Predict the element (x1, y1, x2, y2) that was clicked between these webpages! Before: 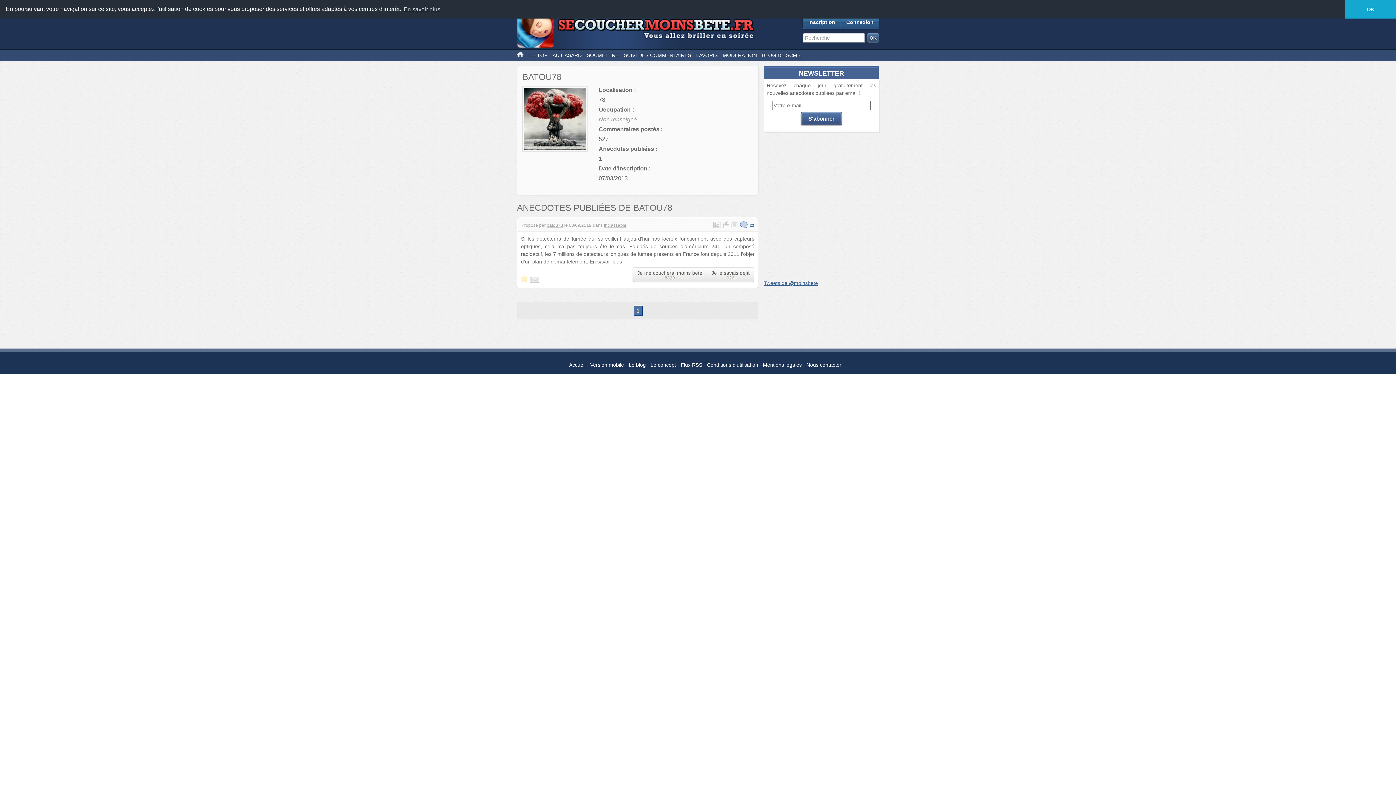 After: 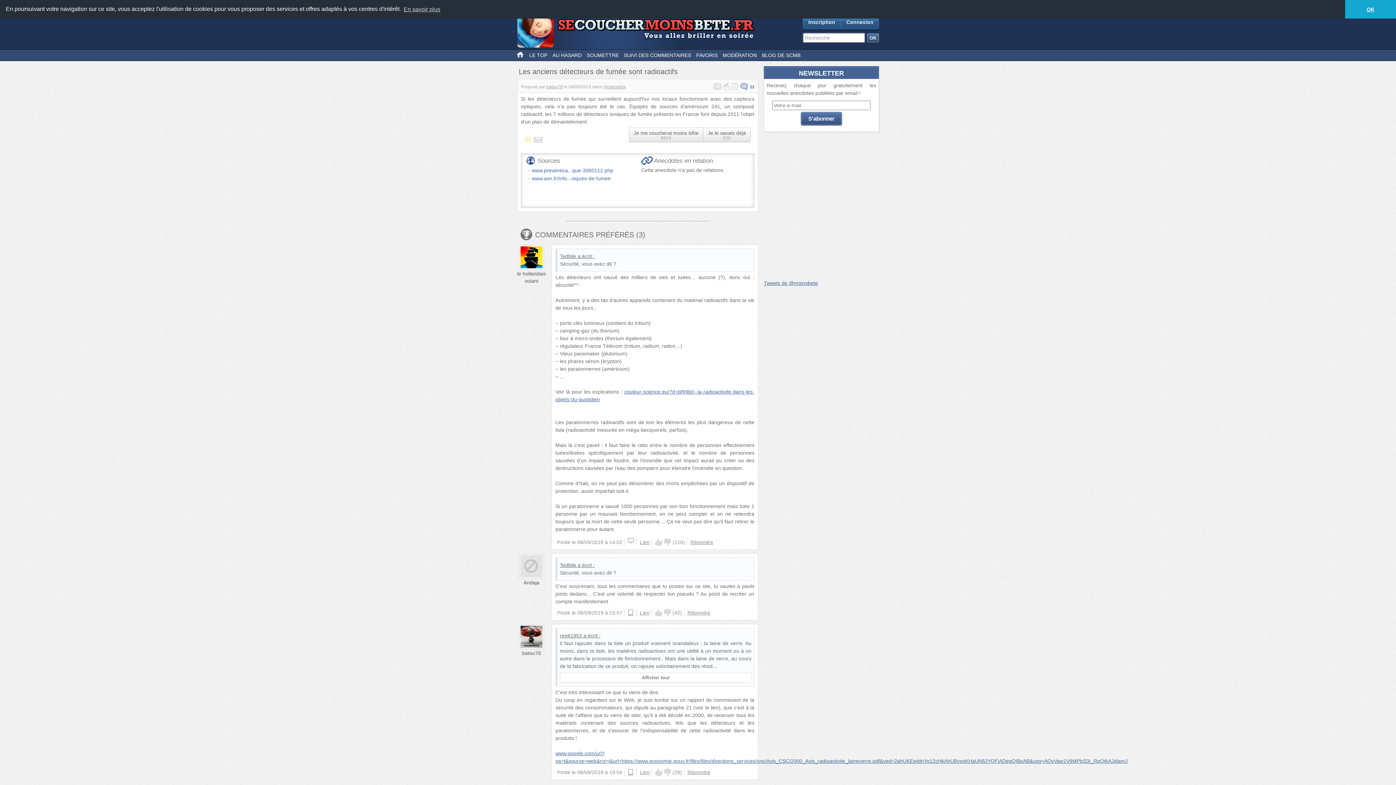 Action: bbox: (521, 235, 754, 265) label: Si les détecteurs de fumée qui surveillent aujourd'hui nos locaux fonctionnent avec des capteurs optiques, cela n'a pas toujours été le cas. Équipés de sources d'américium 241, un composé radioactif, les 7 millions de détecteurs ioniques de fumée présents en France font depuis 2011 l'objet d'un plan de démantèlement. En savoir plus